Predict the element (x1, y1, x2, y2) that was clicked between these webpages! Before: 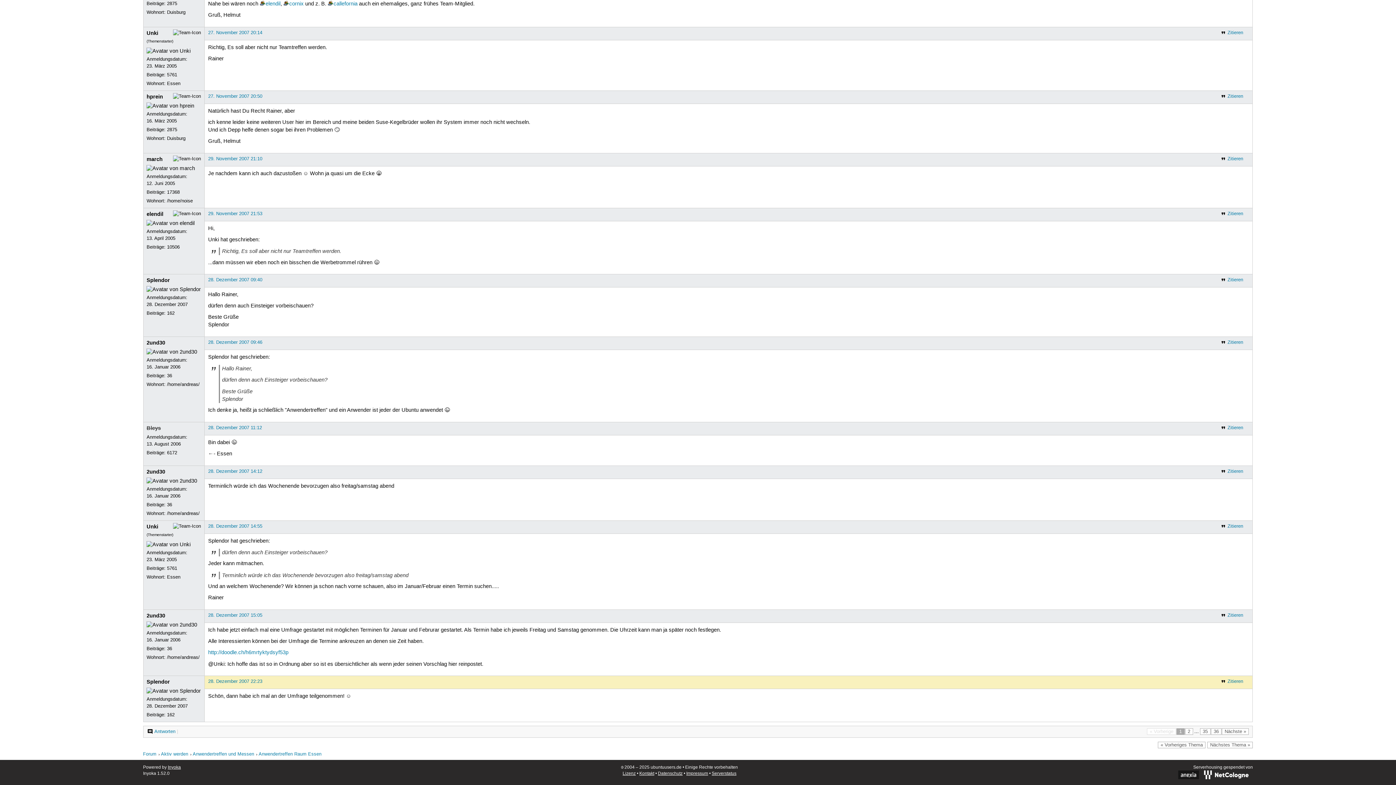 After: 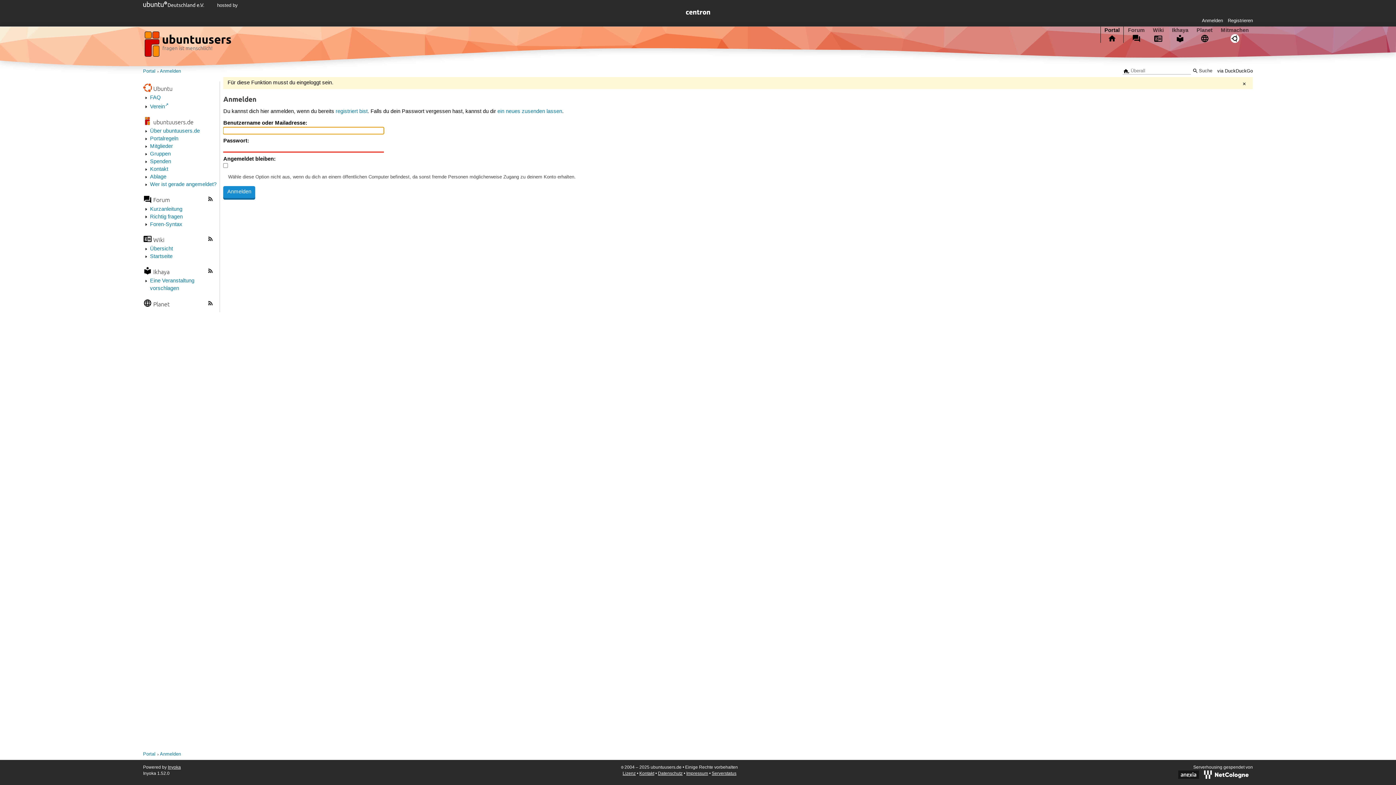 Action: label: 2875 bbox: (167, 126, 177, 132)